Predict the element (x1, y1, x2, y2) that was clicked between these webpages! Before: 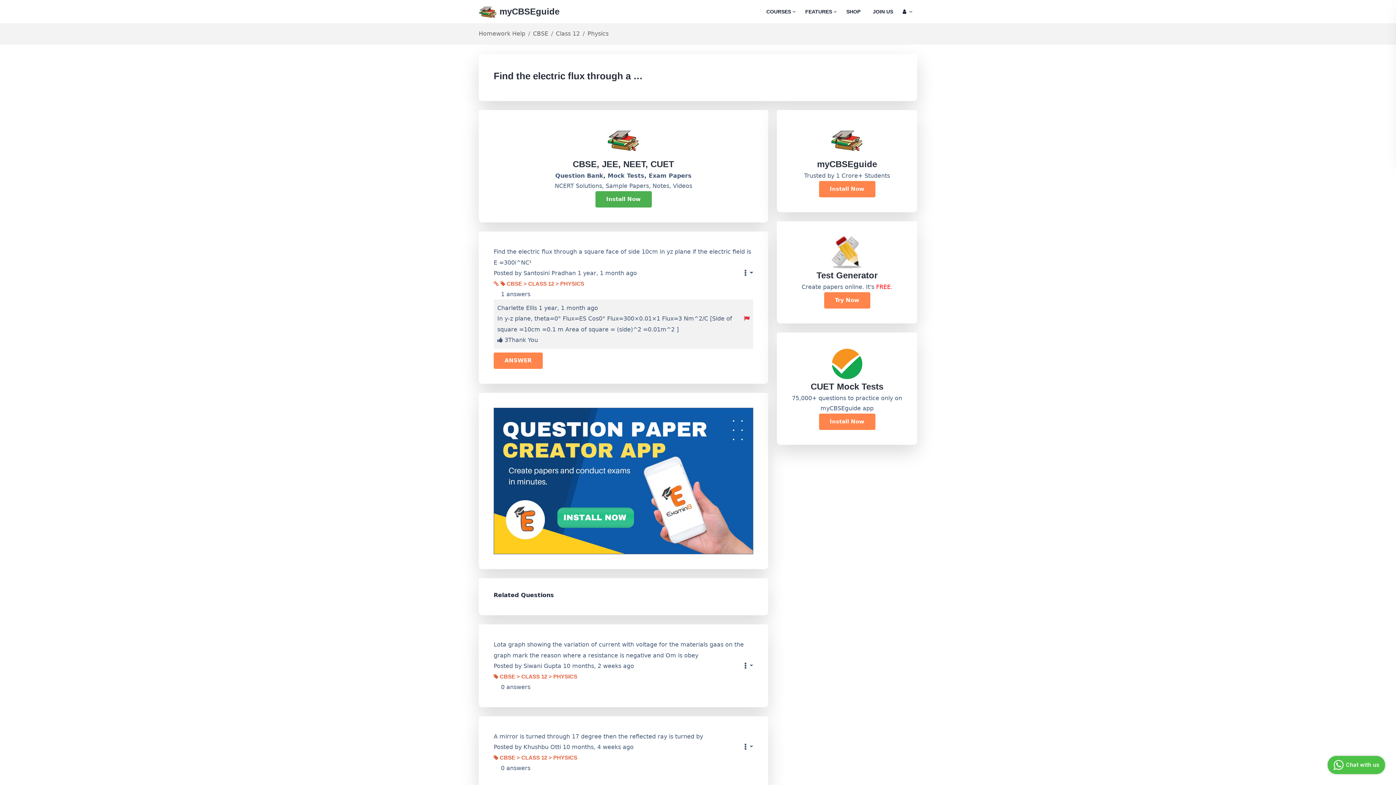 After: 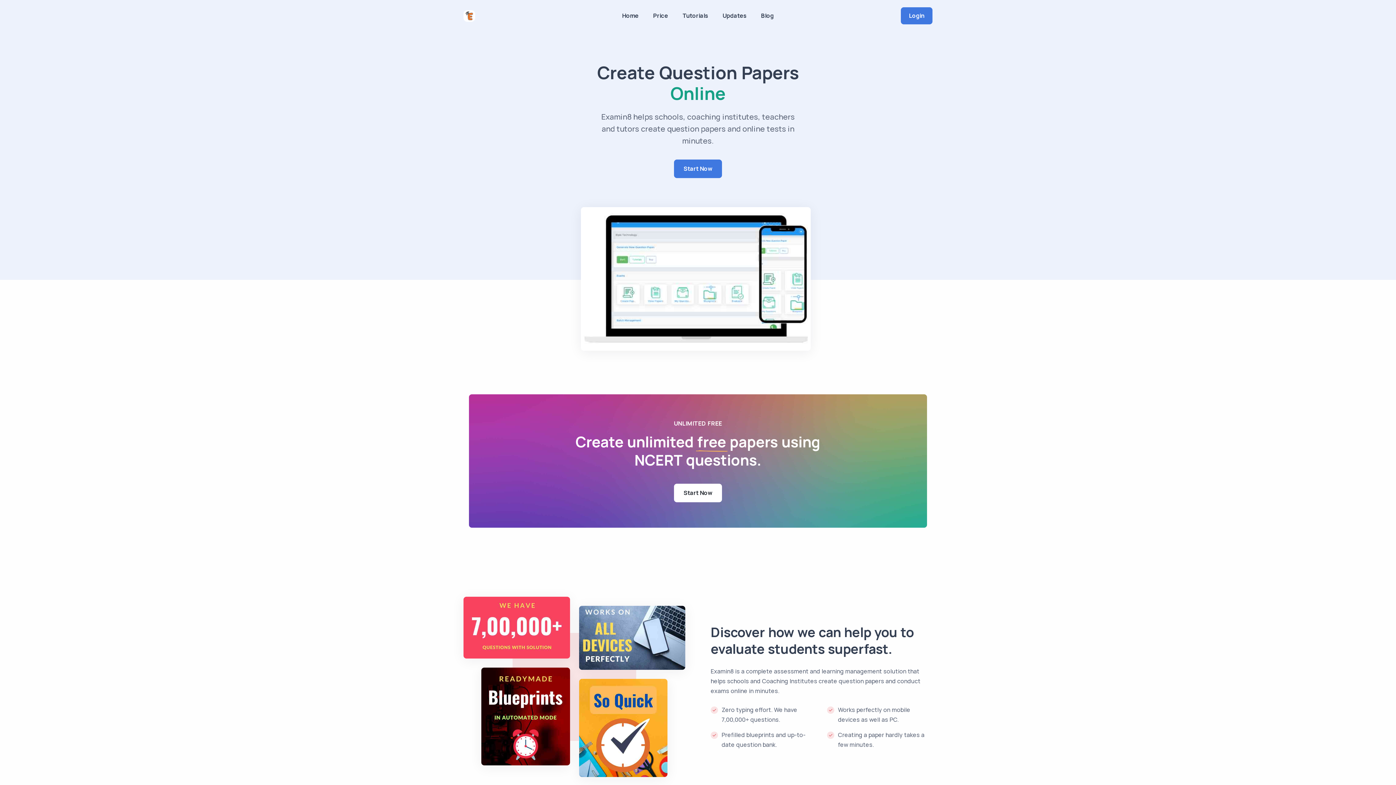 Action: label: Try Now bbox: (824, 292, 870, 308)